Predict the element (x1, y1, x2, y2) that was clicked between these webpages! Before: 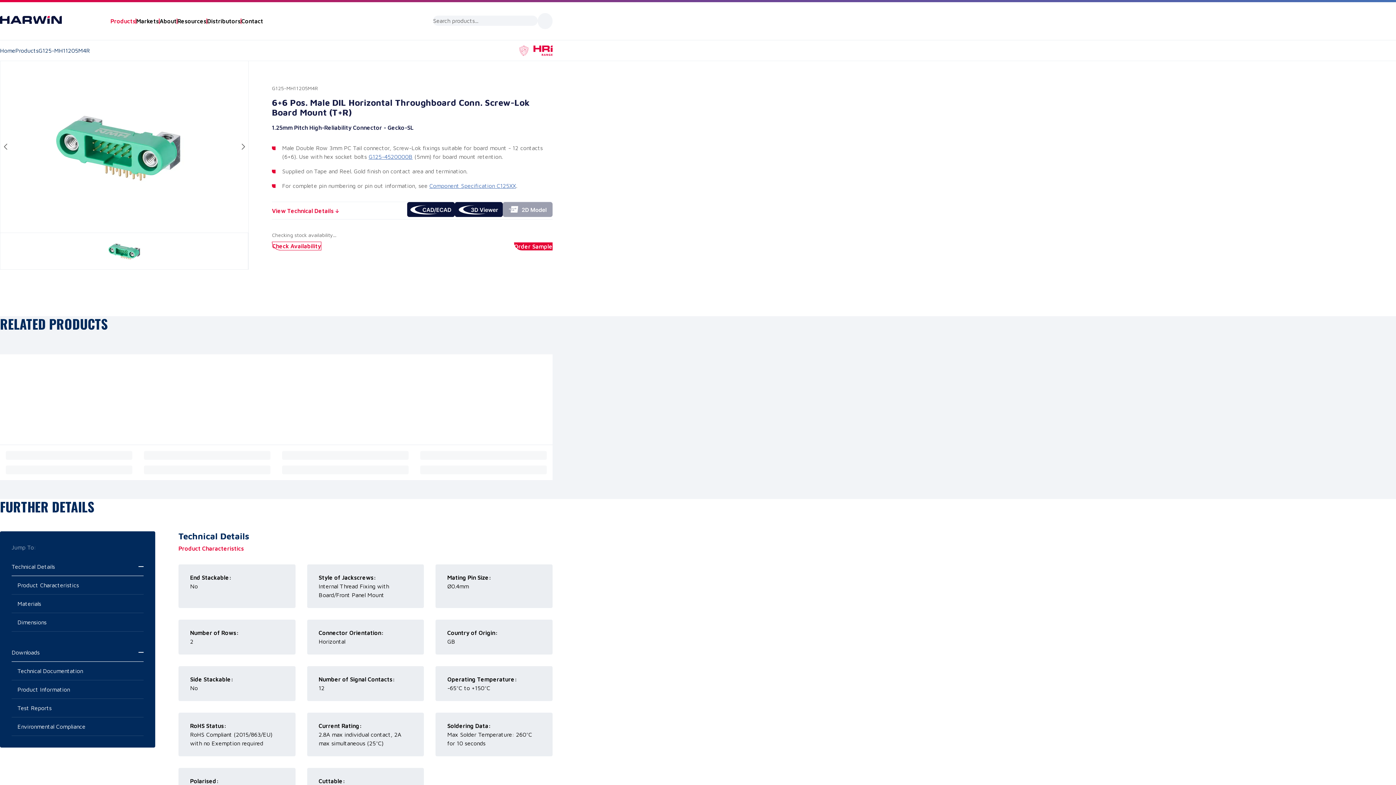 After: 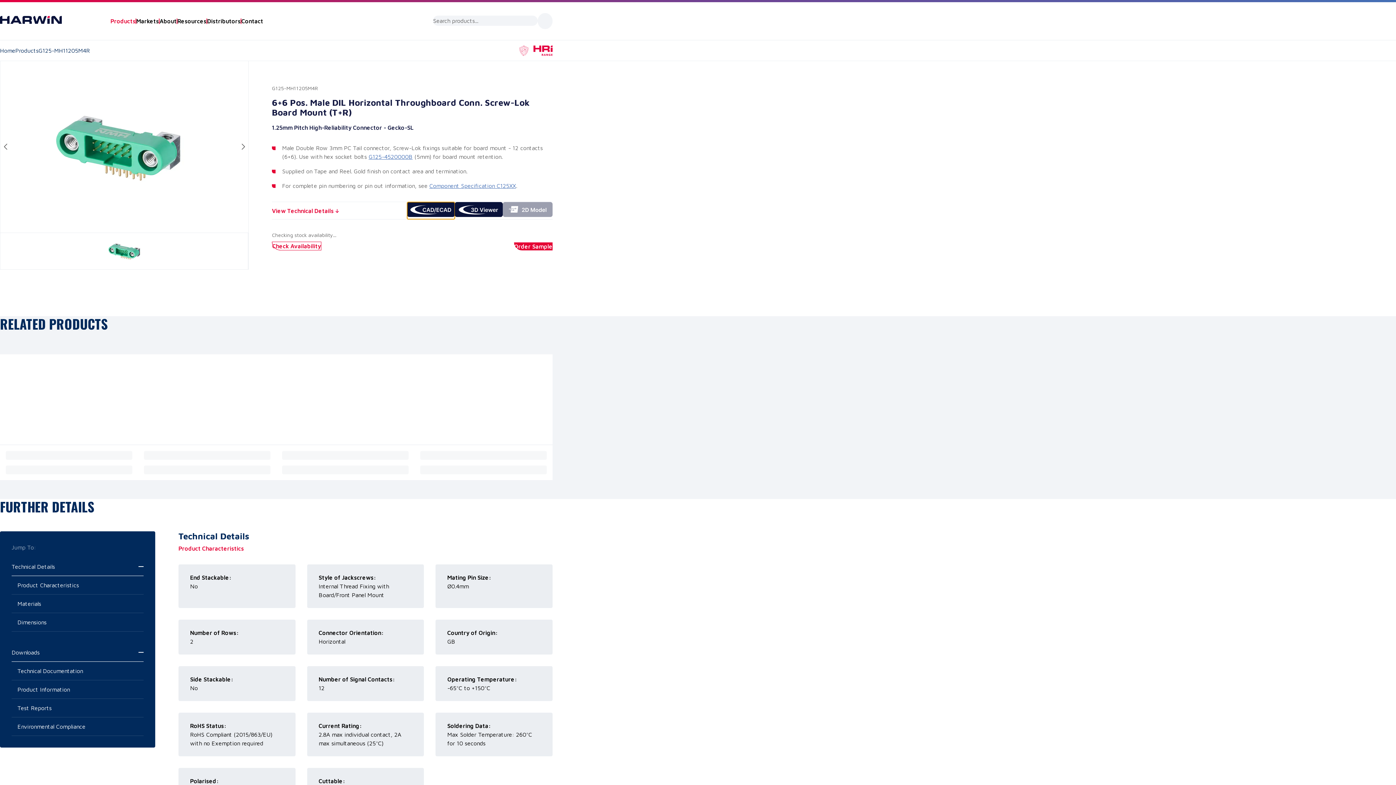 Action: bbox: (407, 202, 454, 219) label: Download ECAD